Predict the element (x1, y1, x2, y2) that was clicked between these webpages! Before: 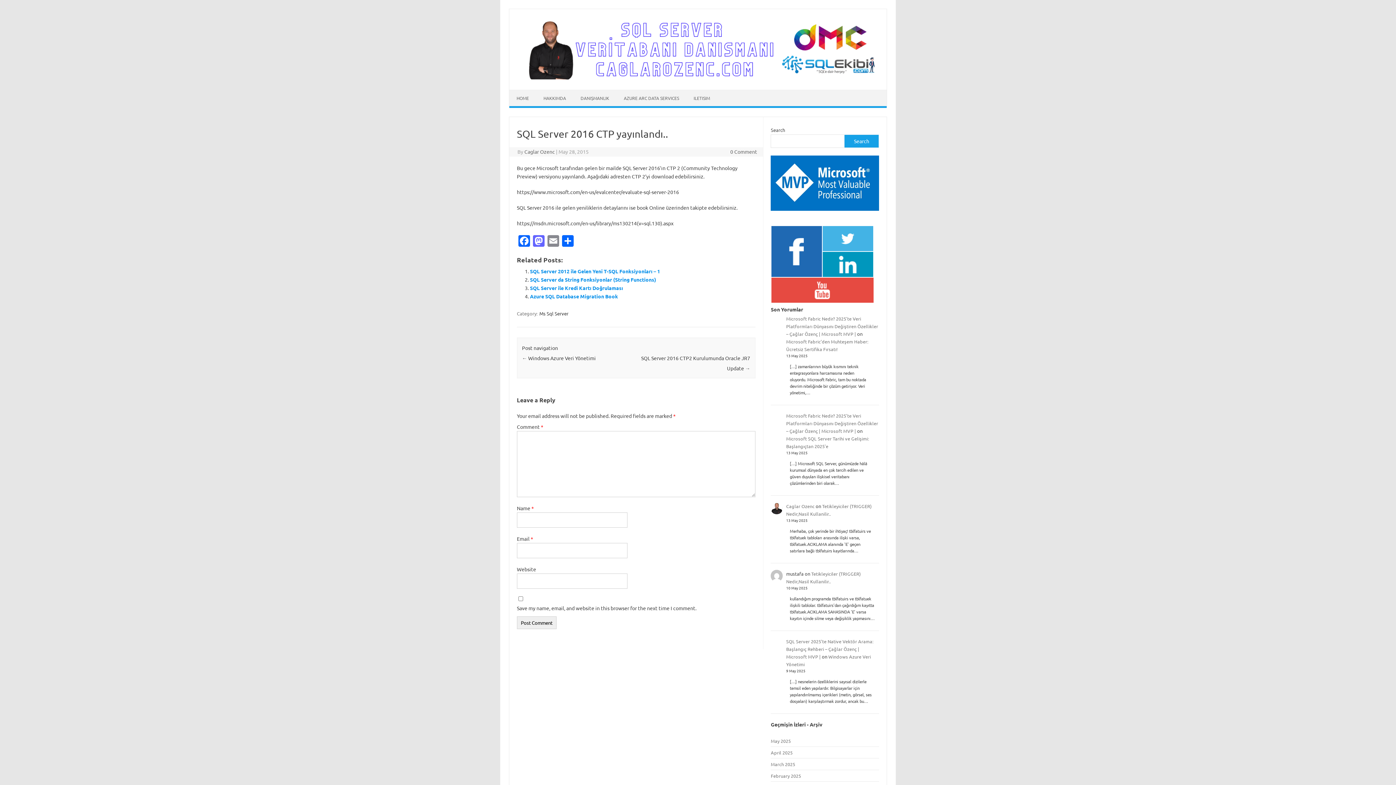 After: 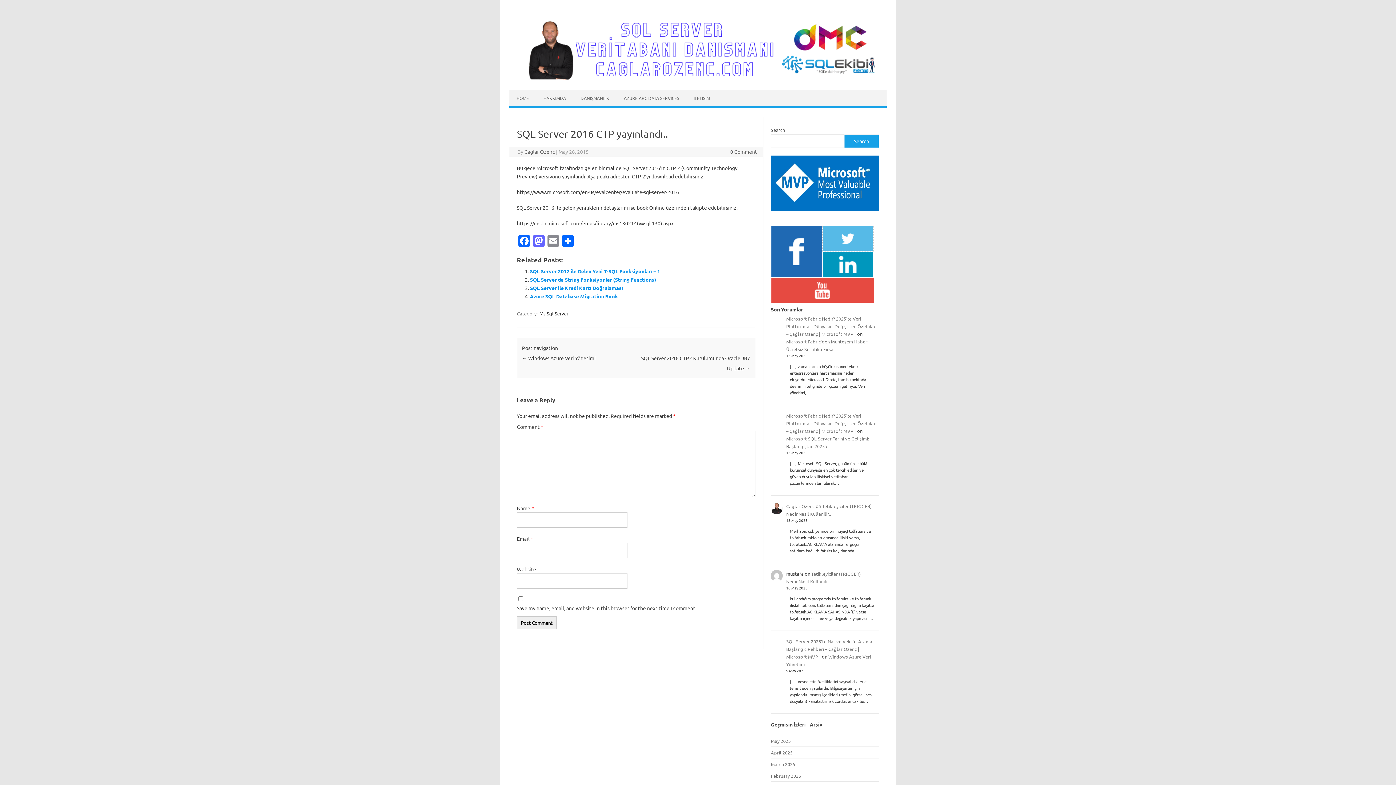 Action: bbox: (823, 226, 873, 251)